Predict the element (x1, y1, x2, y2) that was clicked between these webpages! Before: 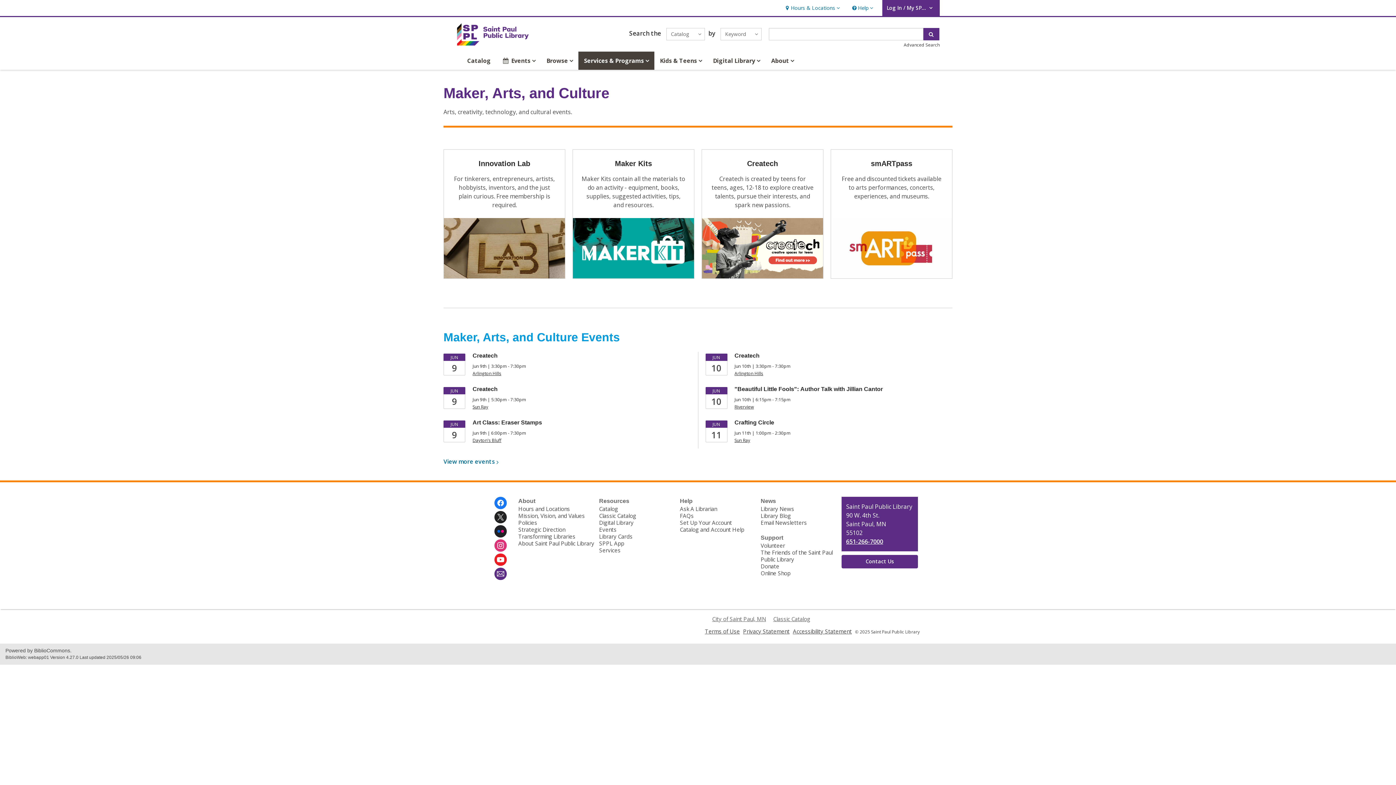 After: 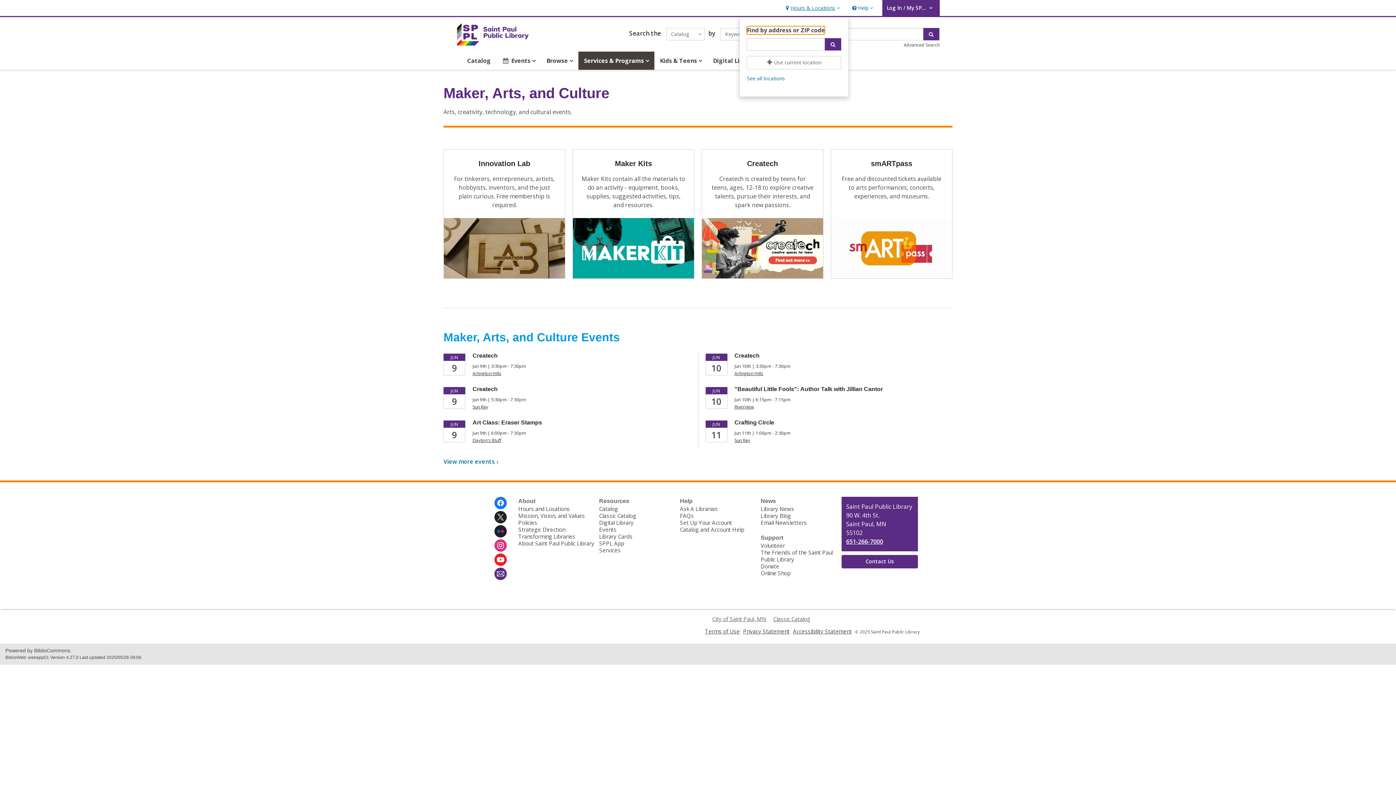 Action: label: Hours & Locations
Hours & Locations, collapsed bbox: (782, 0, 841, 16)